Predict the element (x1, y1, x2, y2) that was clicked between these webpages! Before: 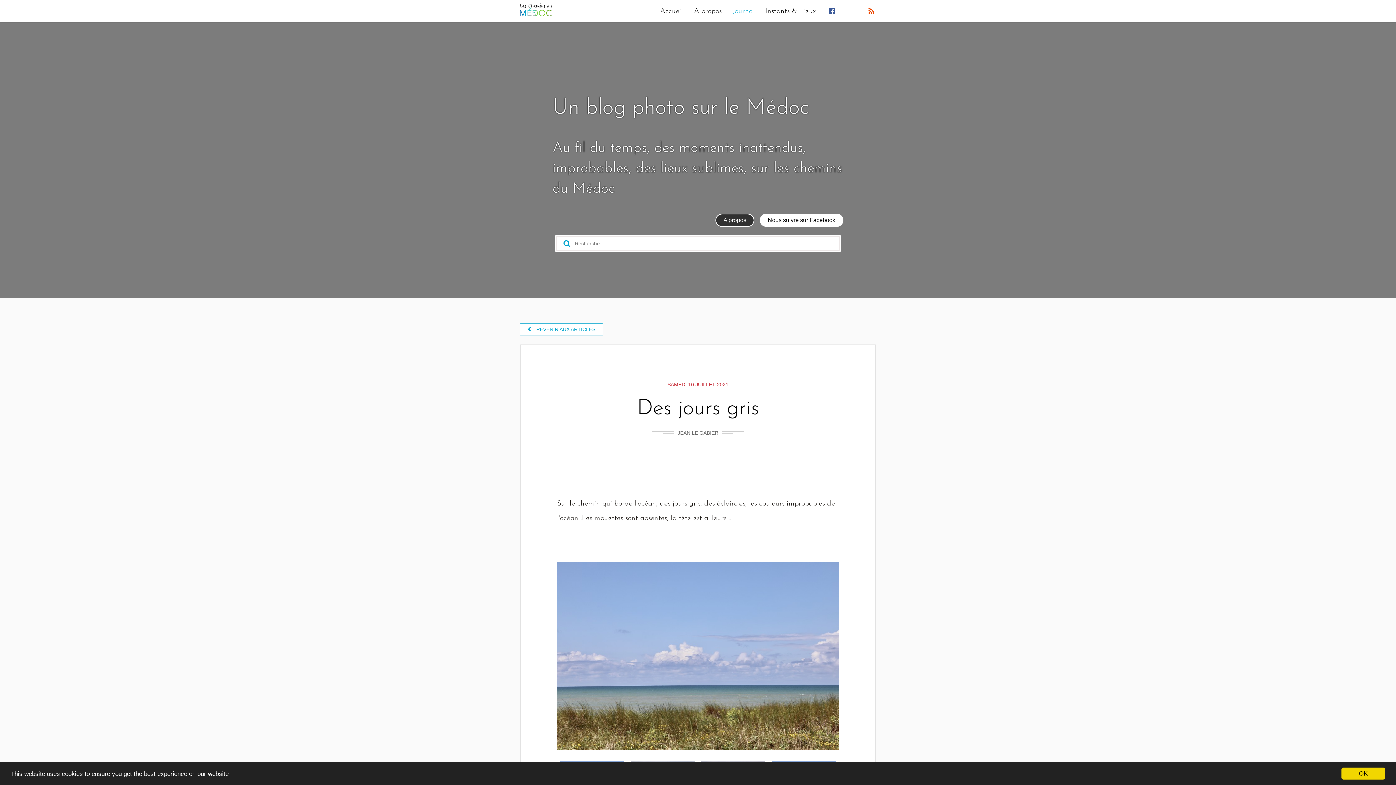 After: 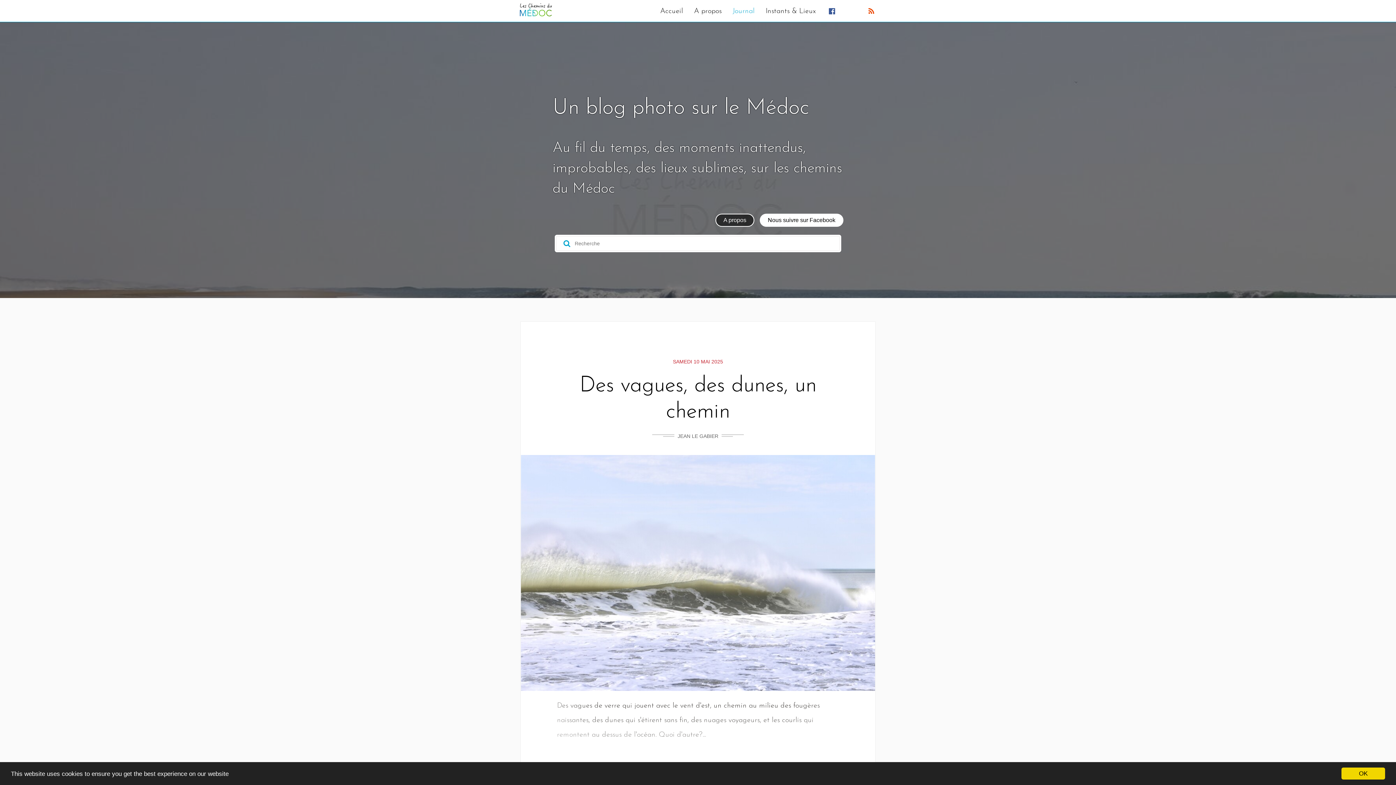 Action: bbox: (520, 323, 603, 335) label:  REVENIR AUX ARTICLES